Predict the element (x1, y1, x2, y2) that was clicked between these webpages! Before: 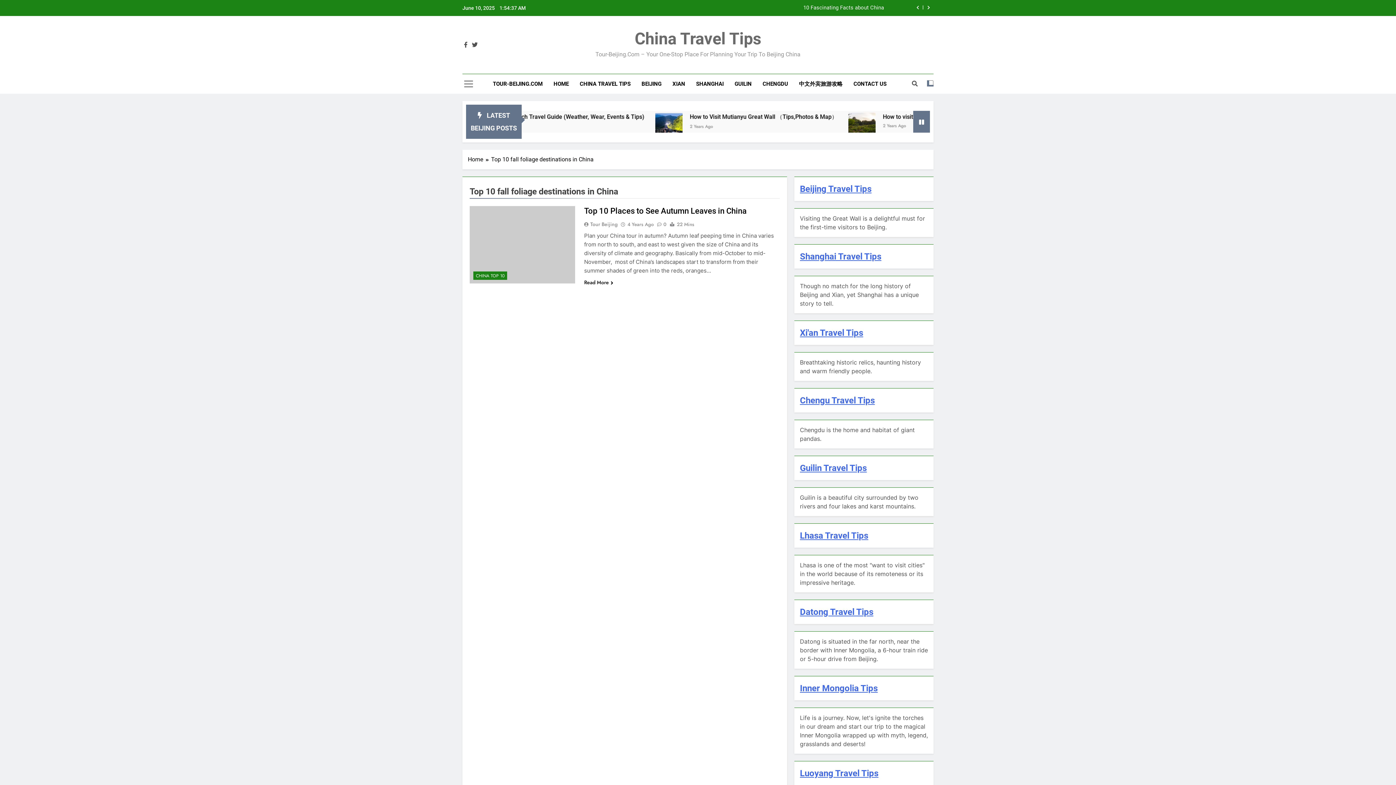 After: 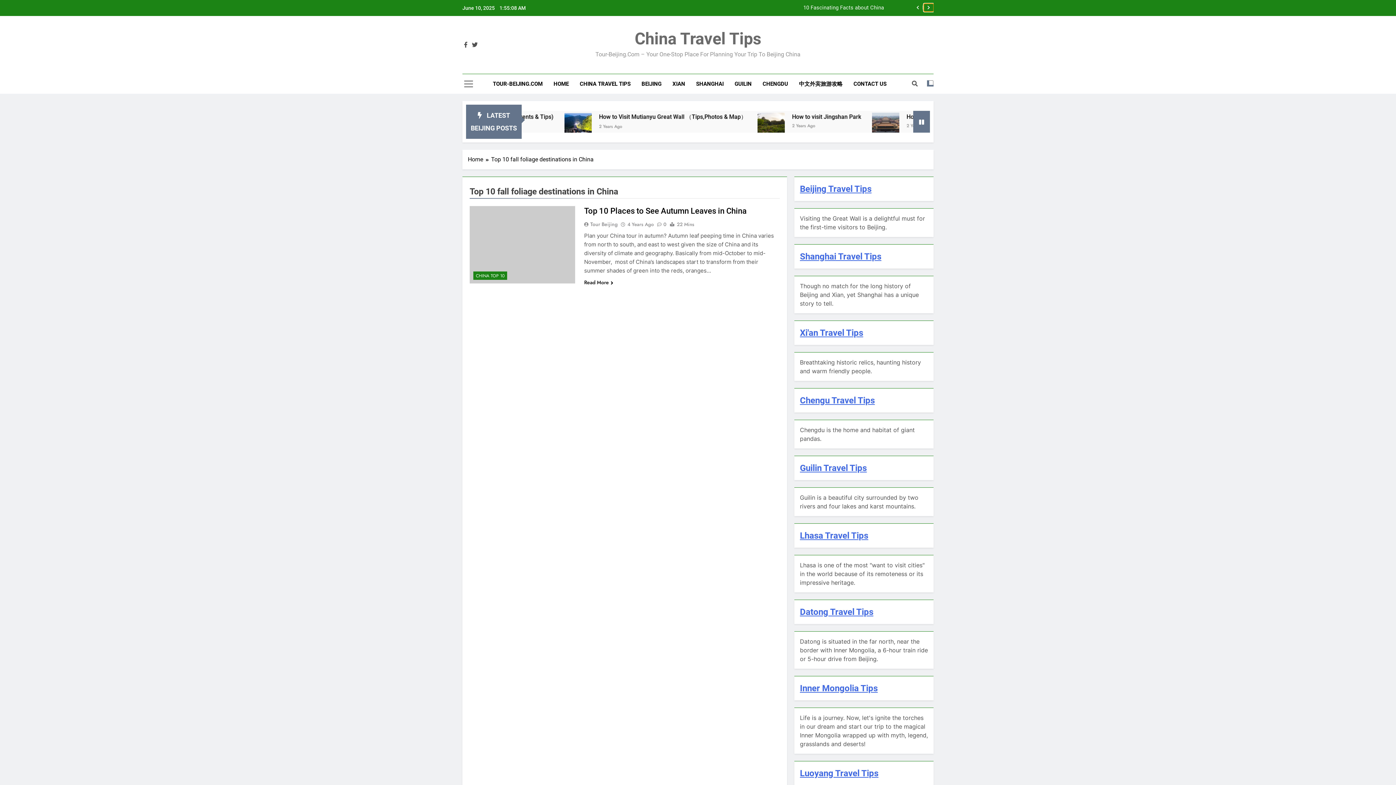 Action: bbox: (924, 3, 933, 11)